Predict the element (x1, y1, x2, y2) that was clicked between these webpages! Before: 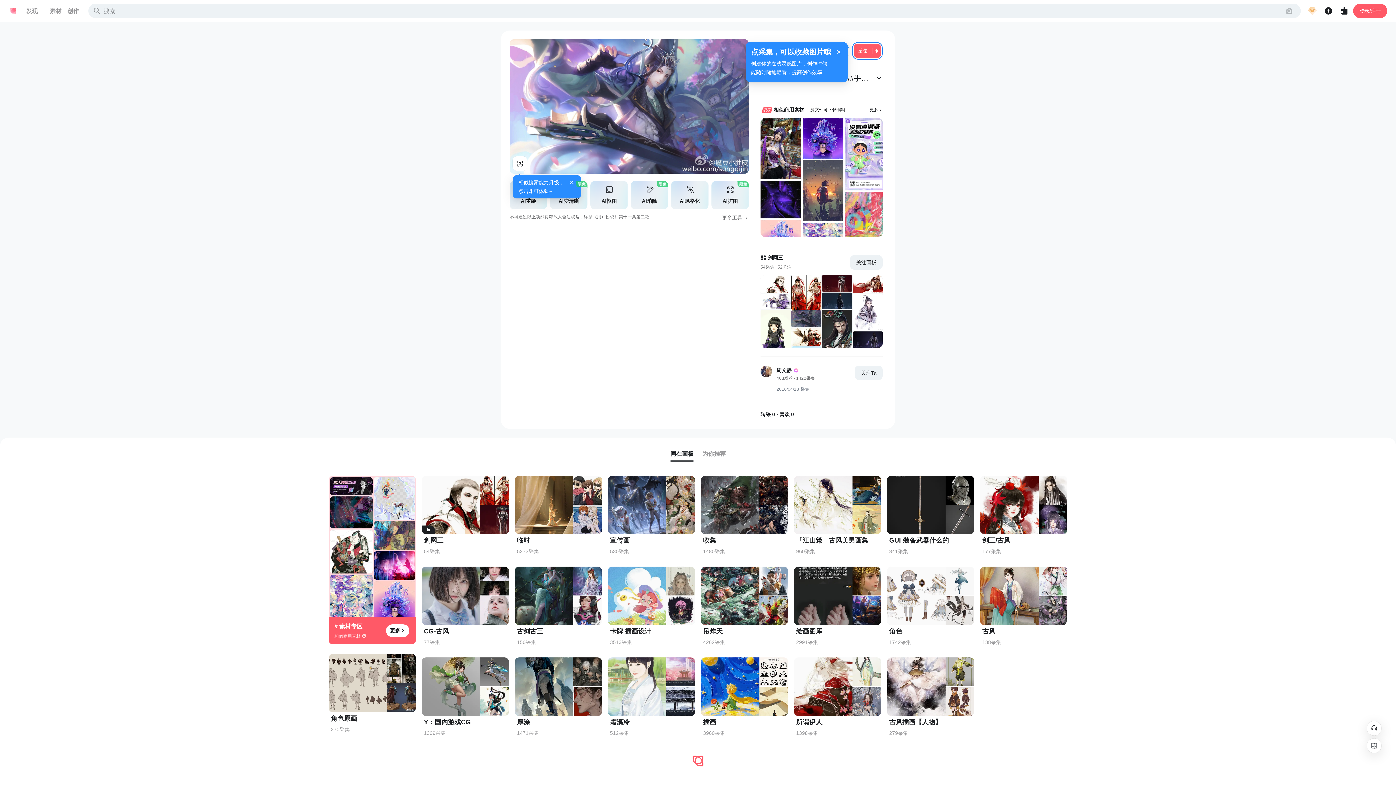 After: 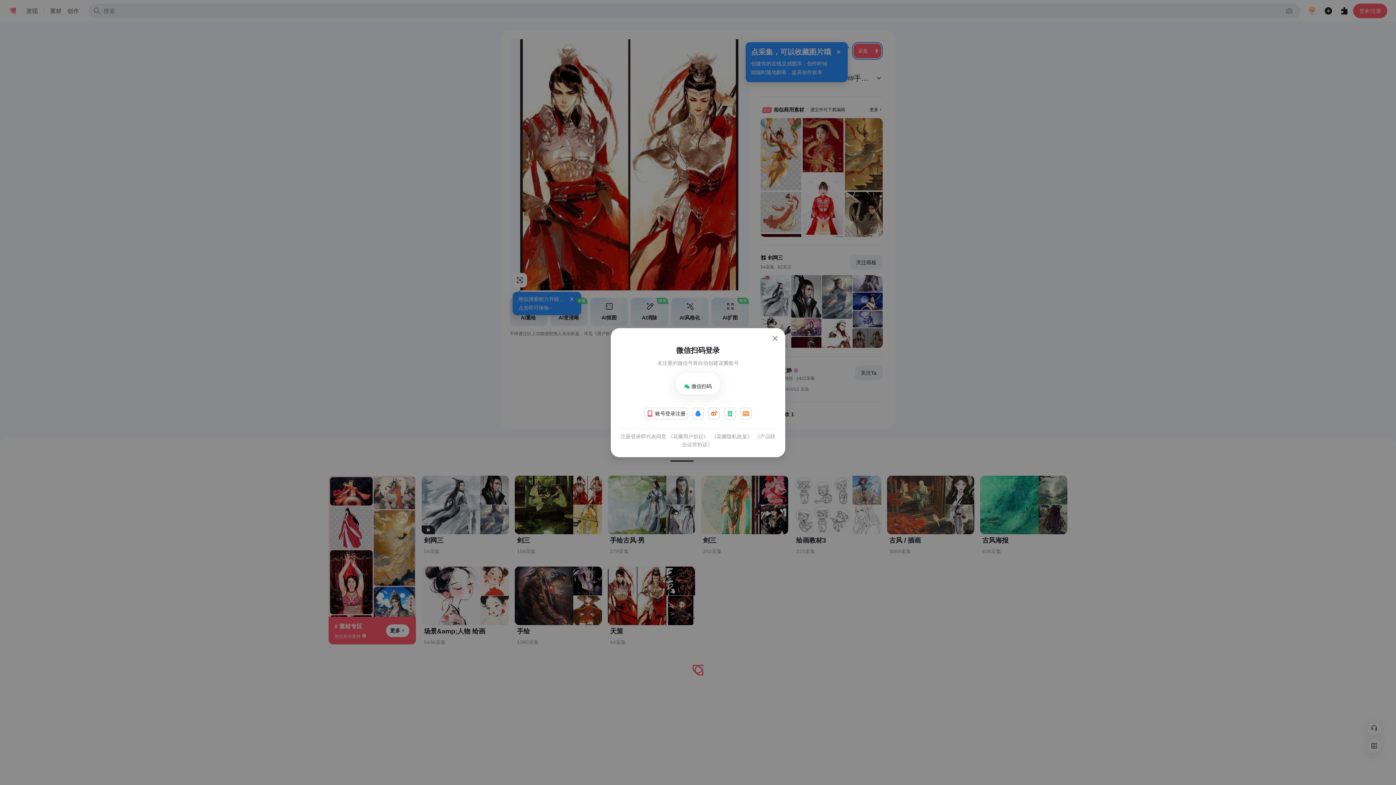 Action: bbox: (791, 275, 821, 309)